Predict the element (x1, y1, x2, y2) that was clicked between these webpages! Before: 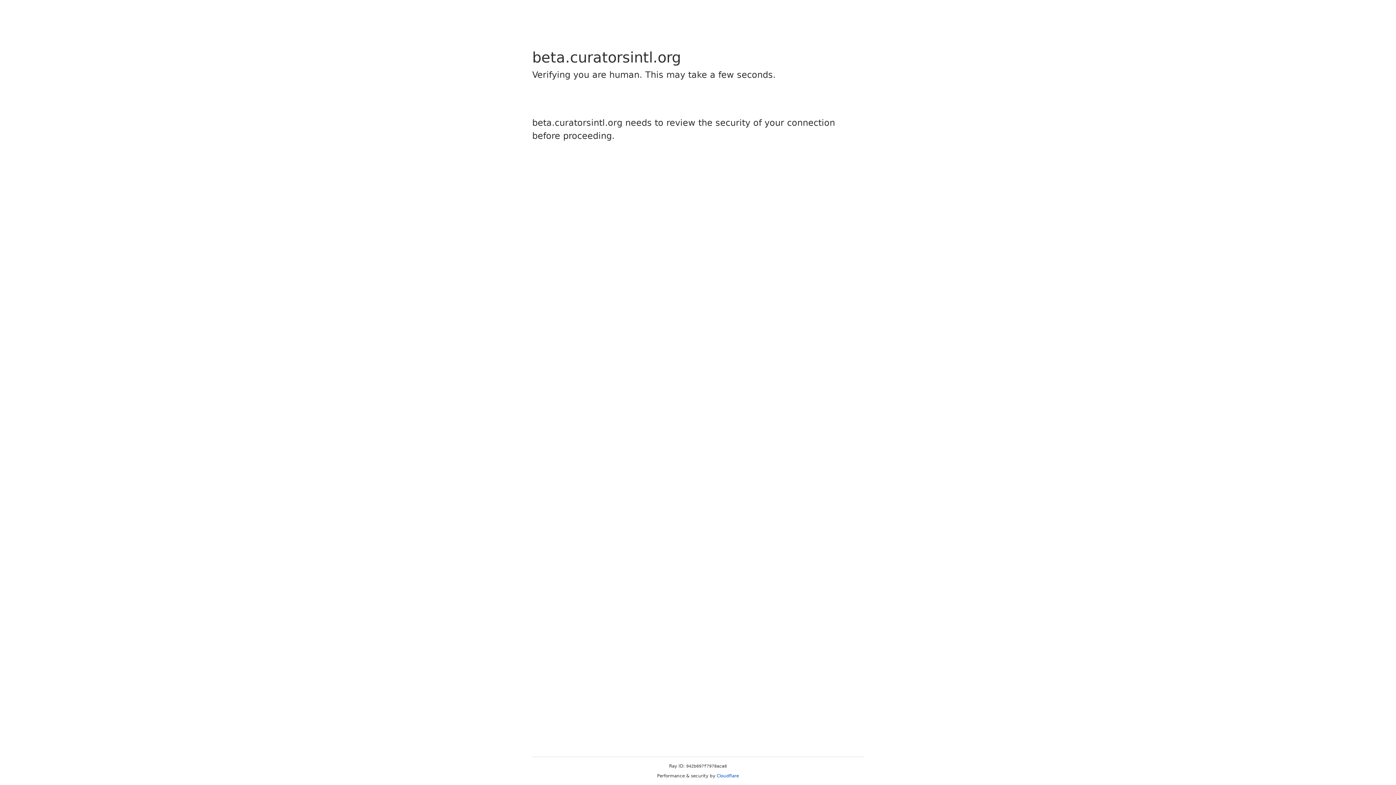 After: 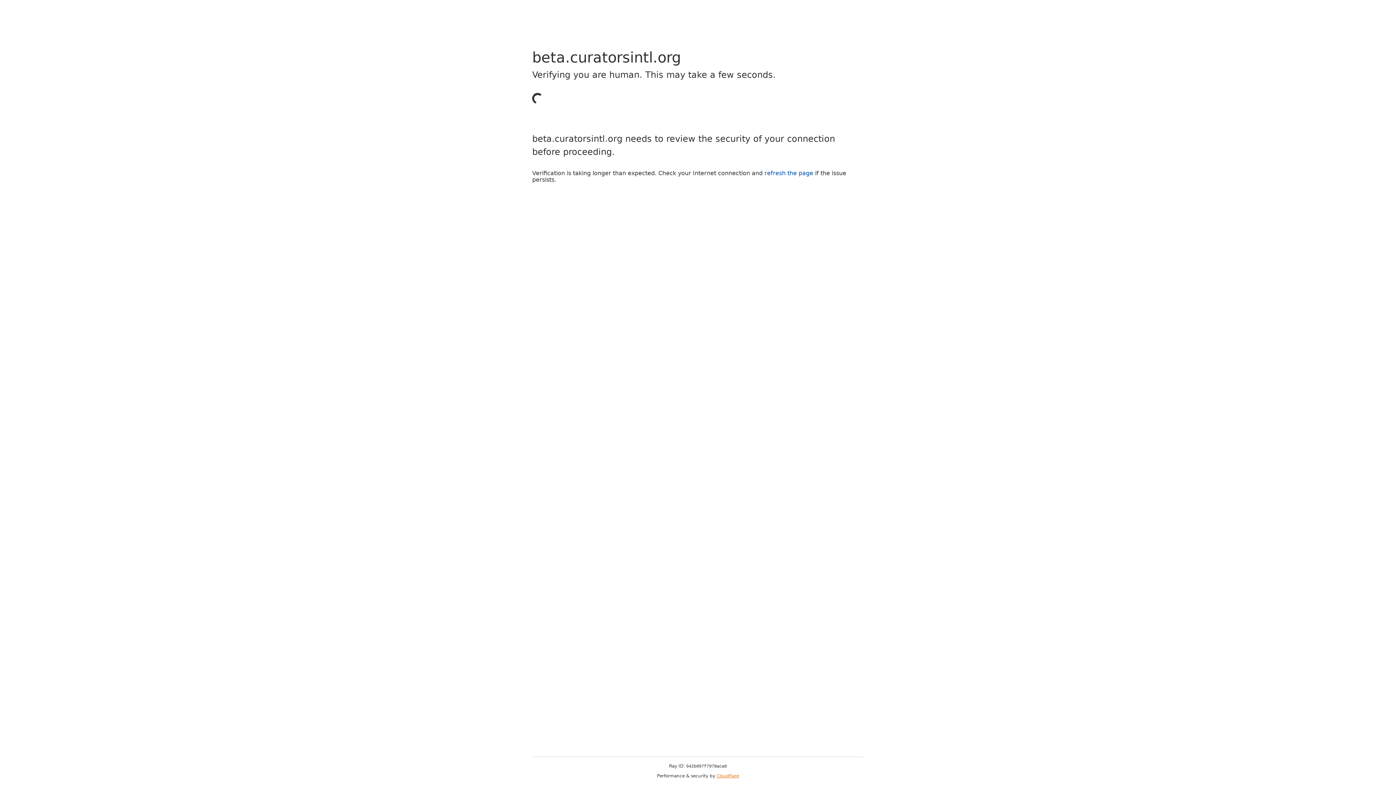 Action: label: Cloudflare bbox: (716, 773, 739, 778)